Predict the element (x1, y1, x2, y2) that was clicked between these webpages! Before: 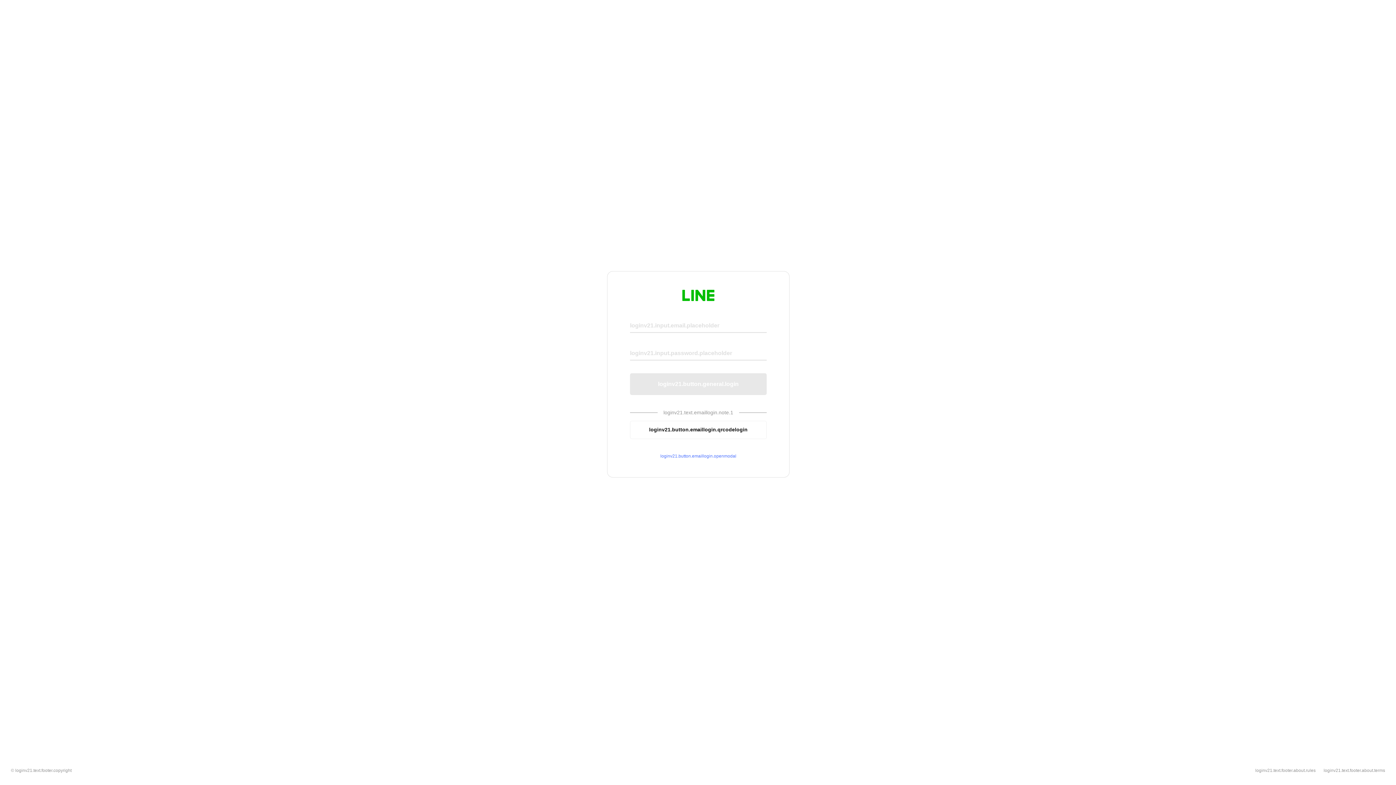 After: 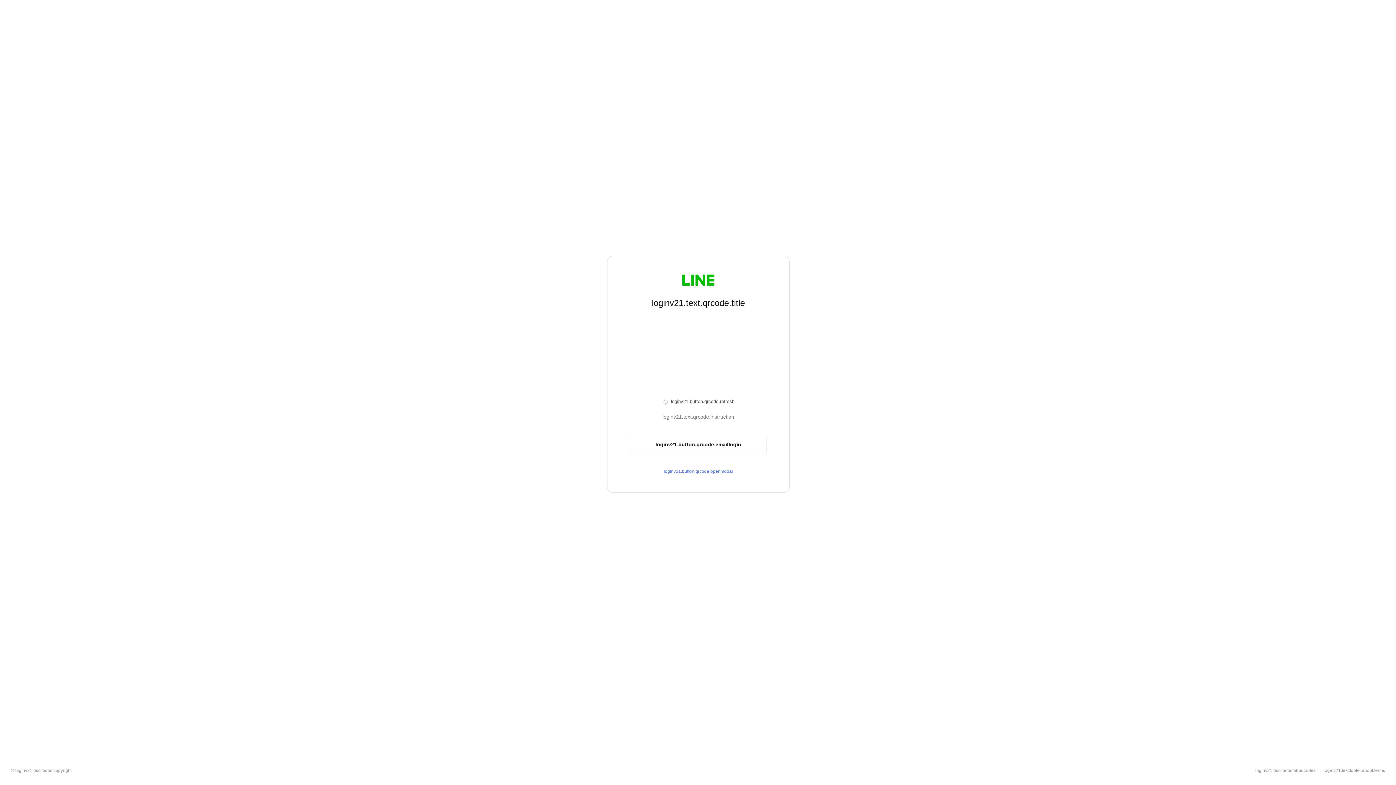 Action: label: loginv21.button.emaillogin.qrcodelogin bbox: (630, 420, 766, 439)